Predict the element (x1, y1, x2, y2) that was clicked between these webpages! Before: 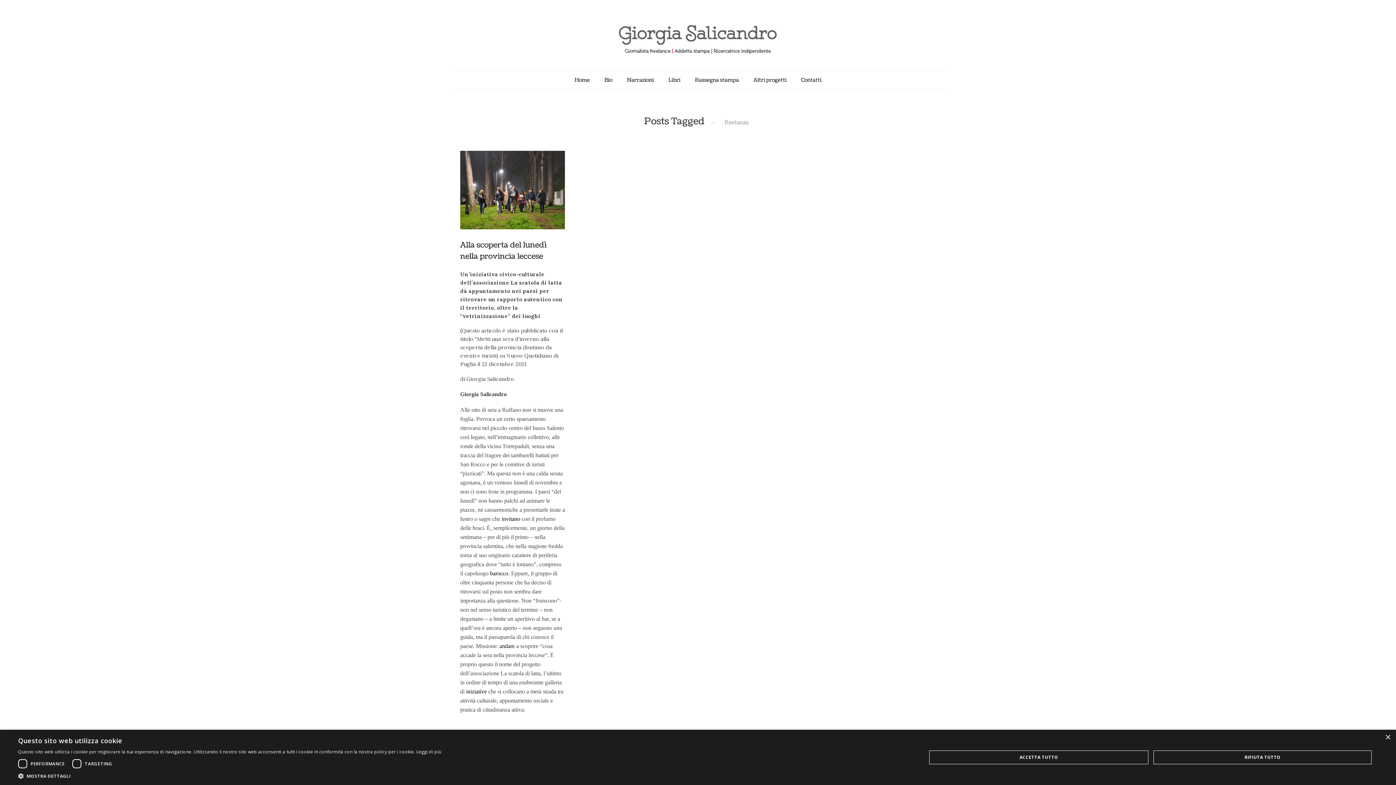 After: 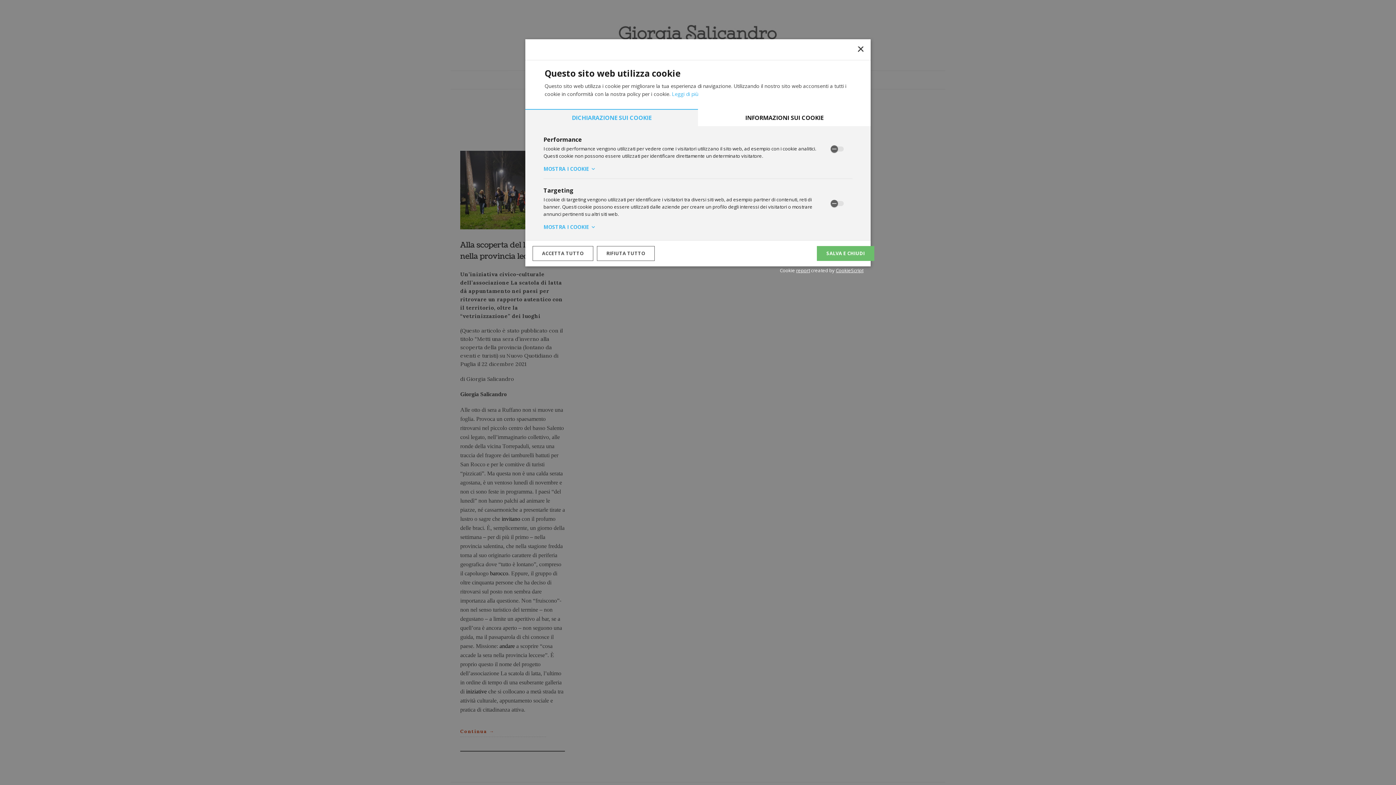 Action: bbox: (18, 772, 441, 780) label:  MOSTRA DETTAGLI